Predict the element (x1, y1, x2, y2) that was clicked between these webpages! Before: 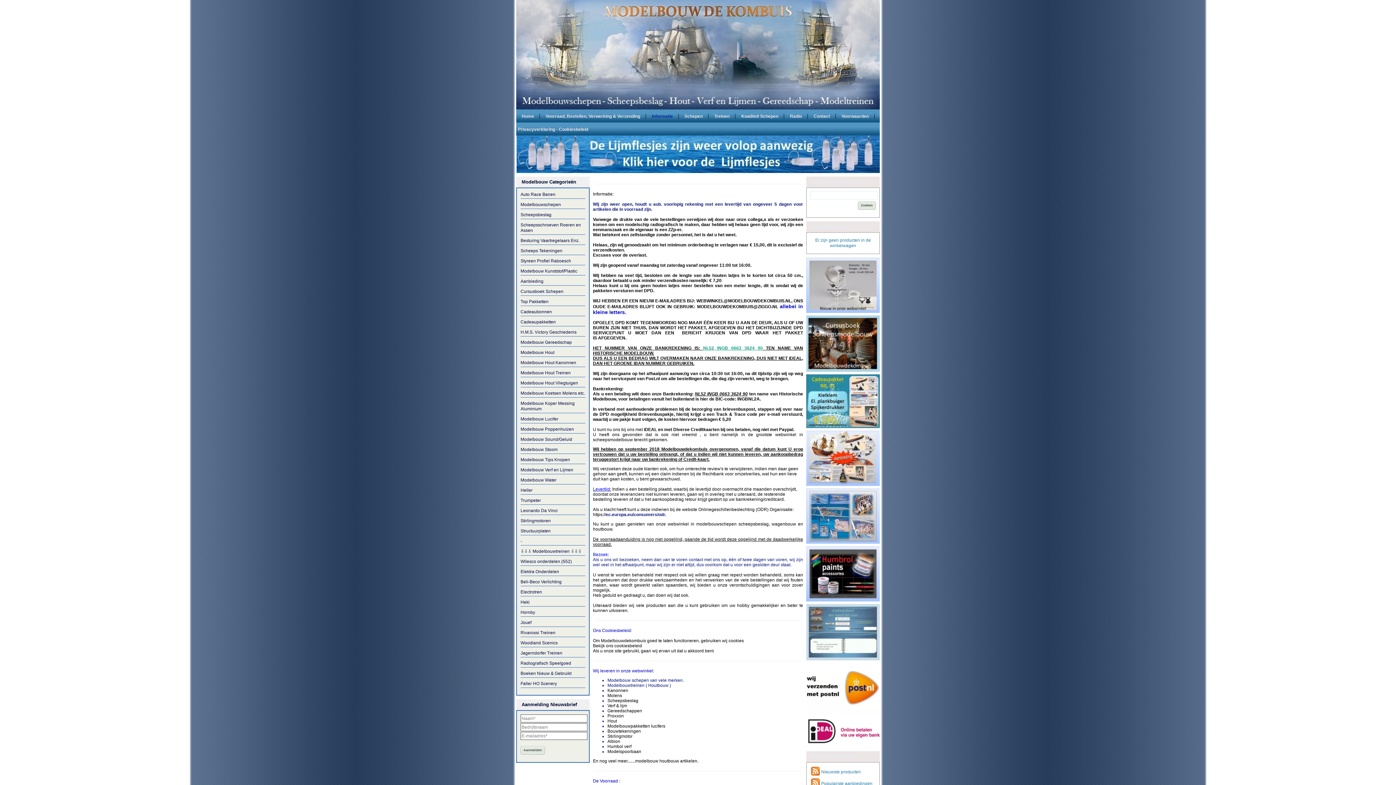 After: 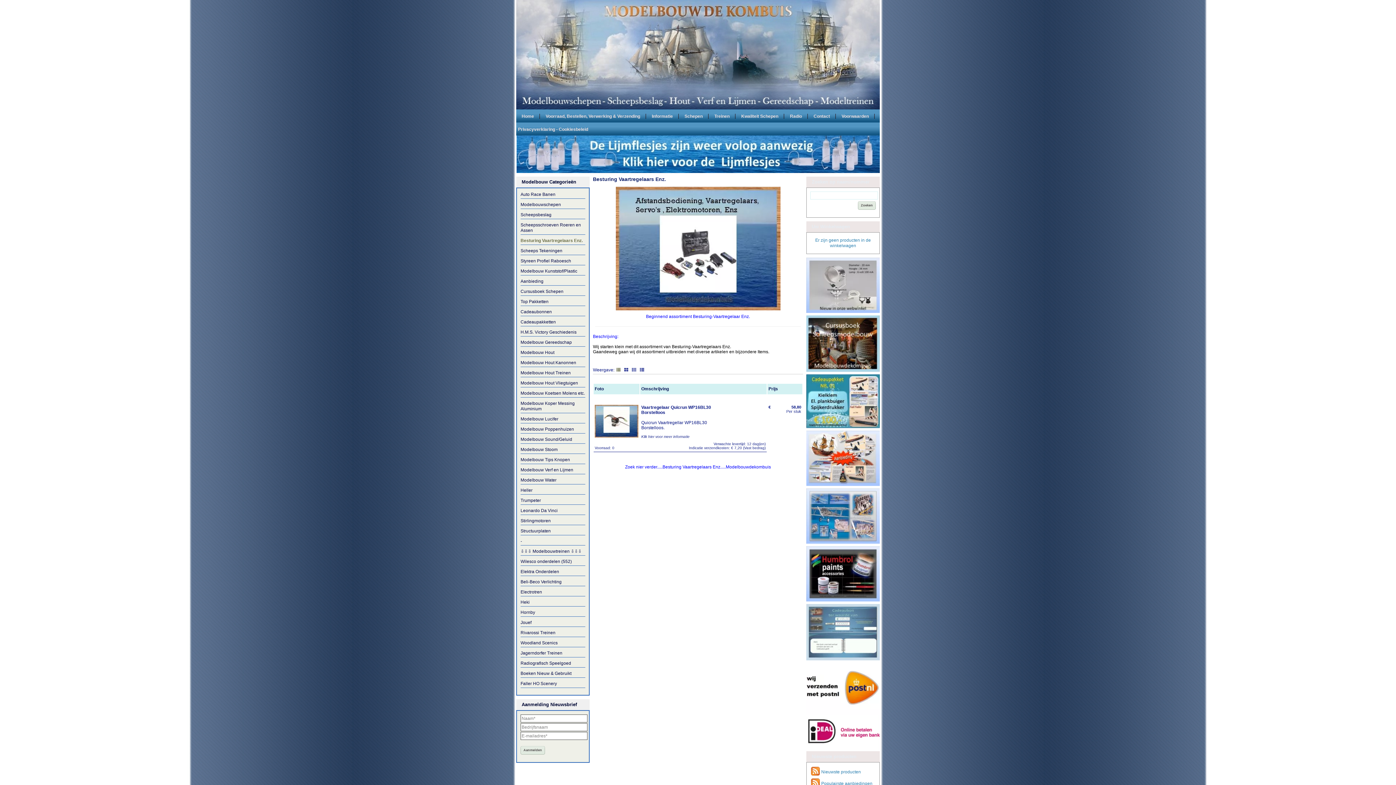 Action: label: Besturing Vaartregelaars Enz. bbox: (520, 238, 579, 243)